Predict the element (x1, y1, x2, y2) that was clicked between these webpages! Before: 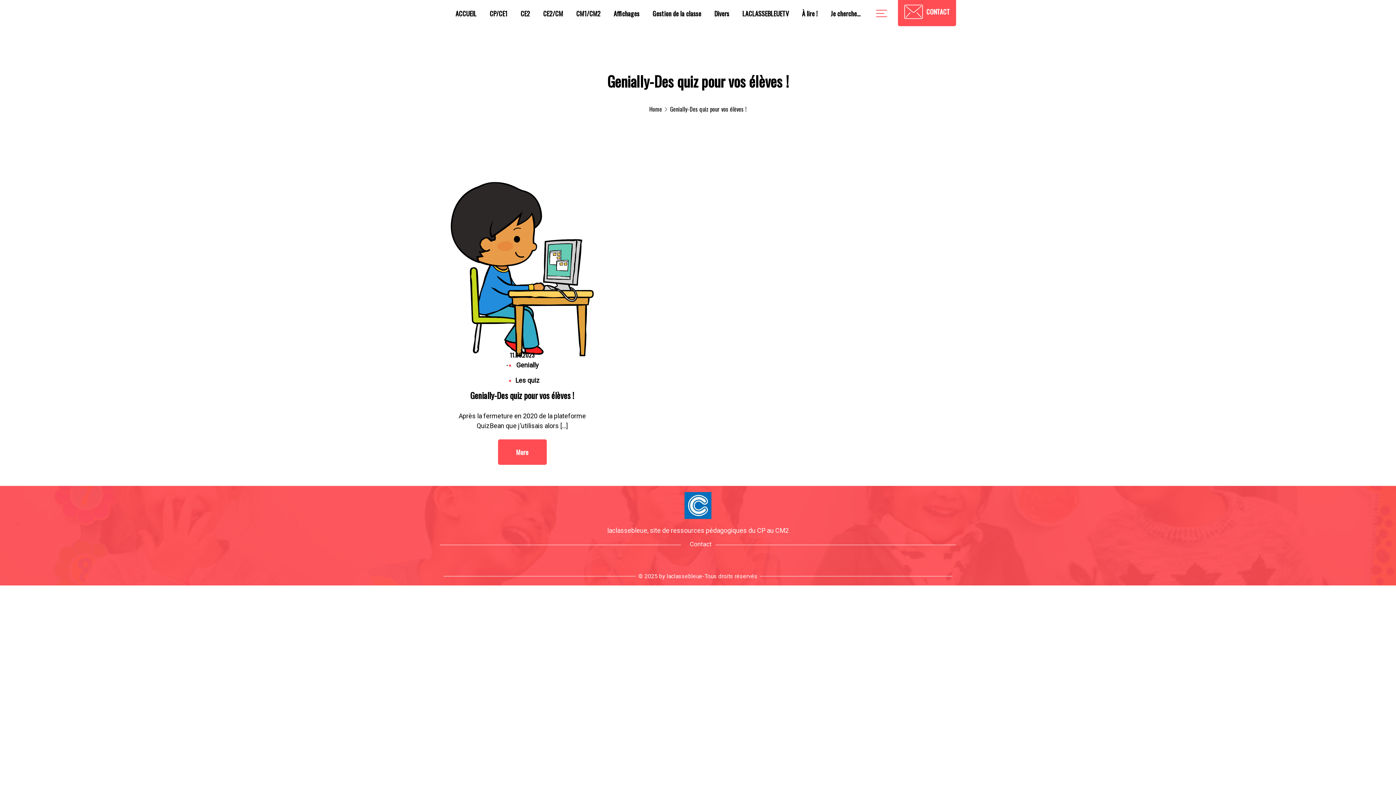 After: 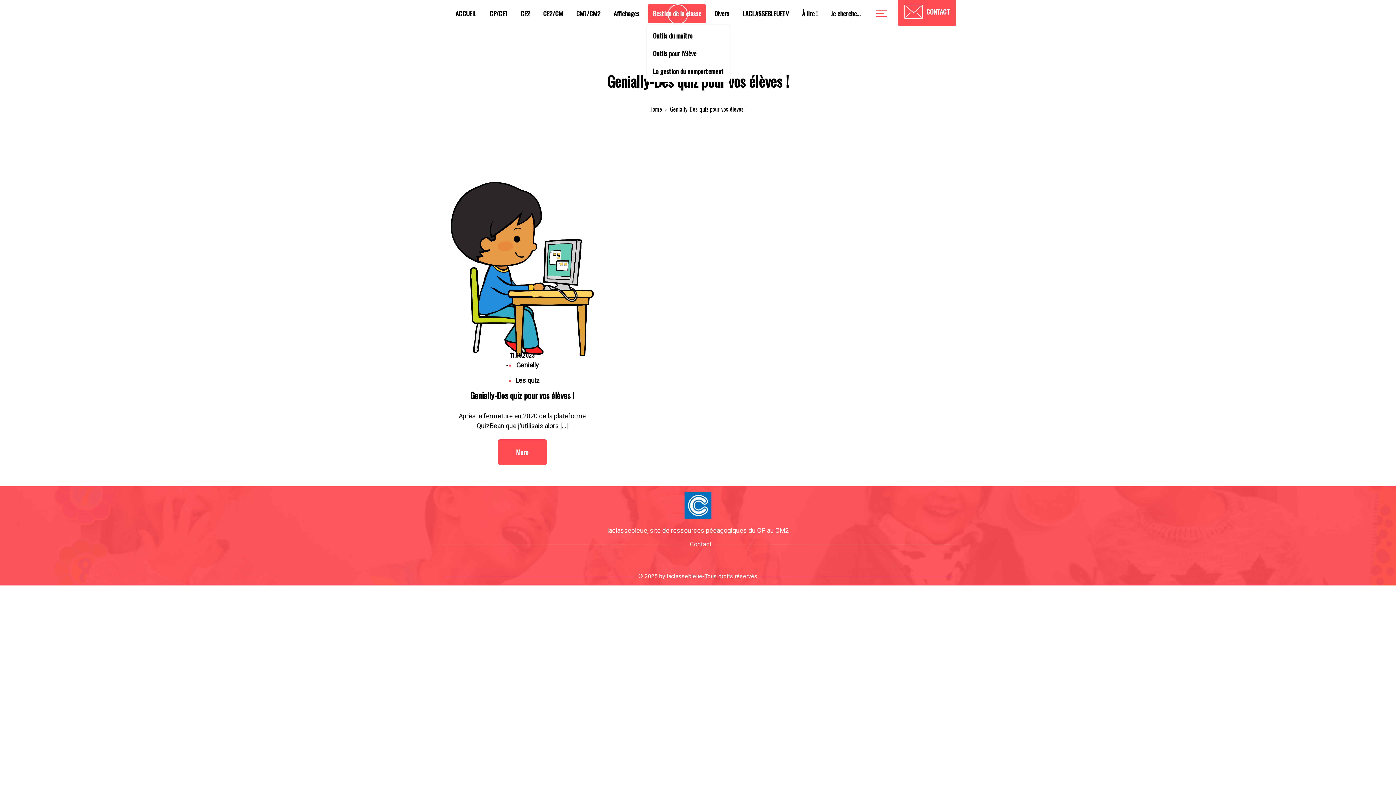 Action: label: Gestion de la classe bbox: (648, 3, 706, 23)